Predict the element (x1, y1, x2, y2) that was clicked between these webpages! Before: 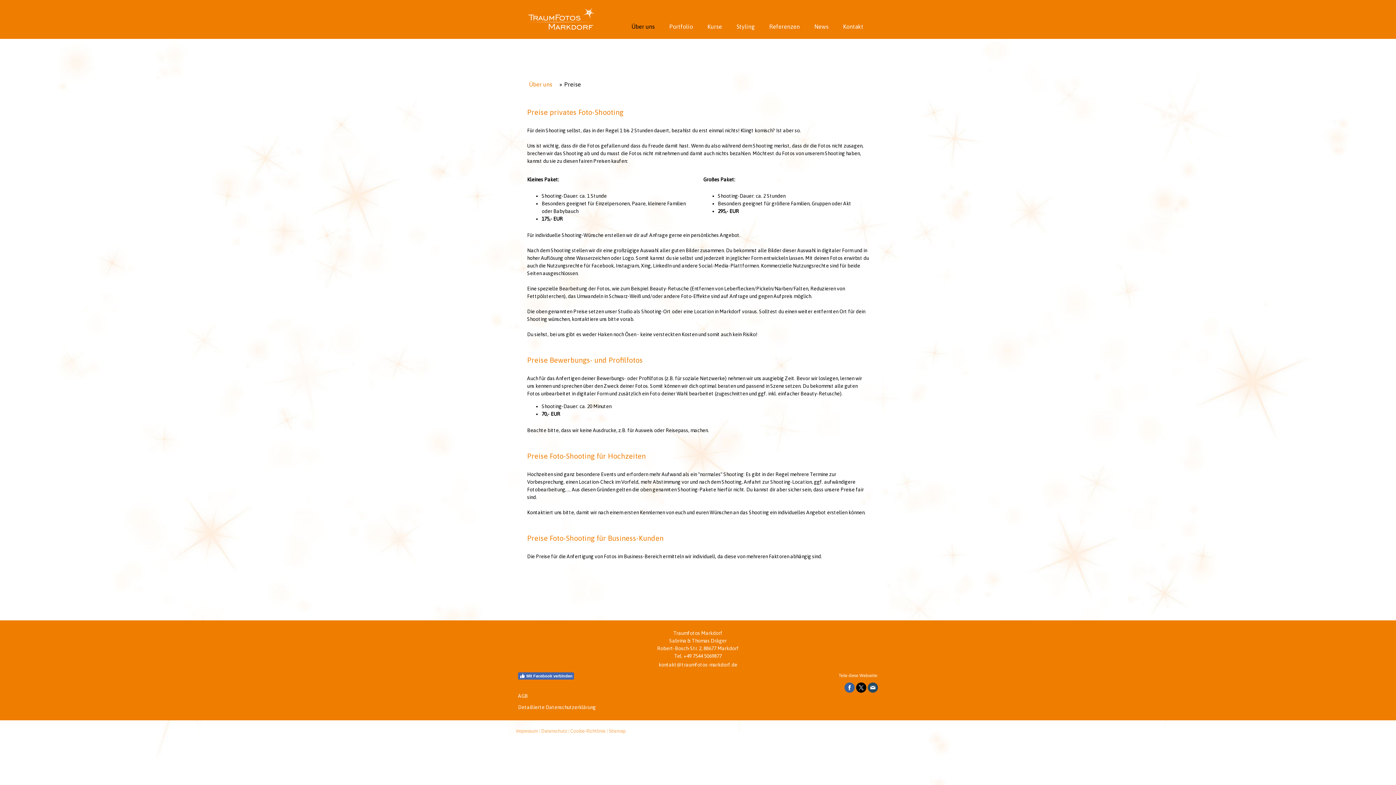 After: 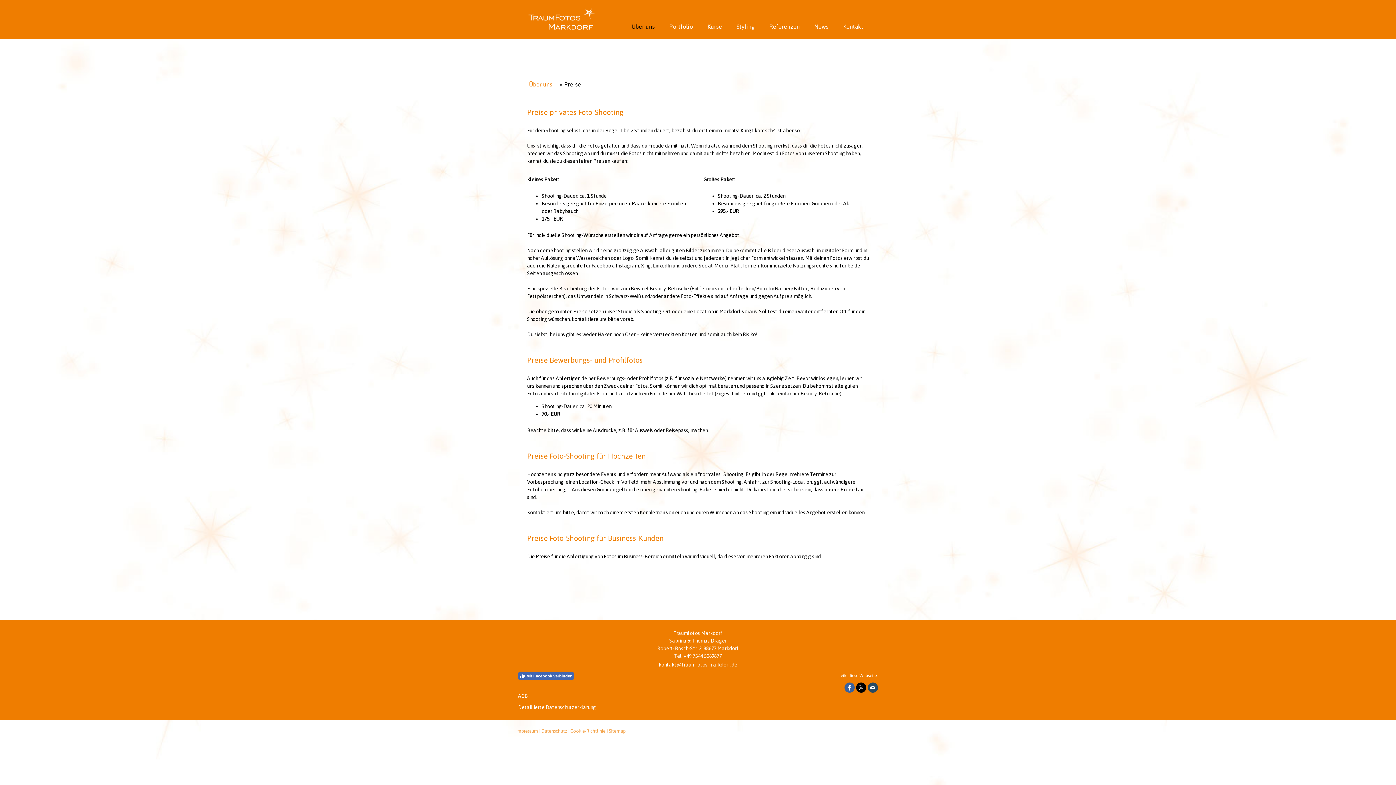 Action: bbox: (844, 682, 854, 693)